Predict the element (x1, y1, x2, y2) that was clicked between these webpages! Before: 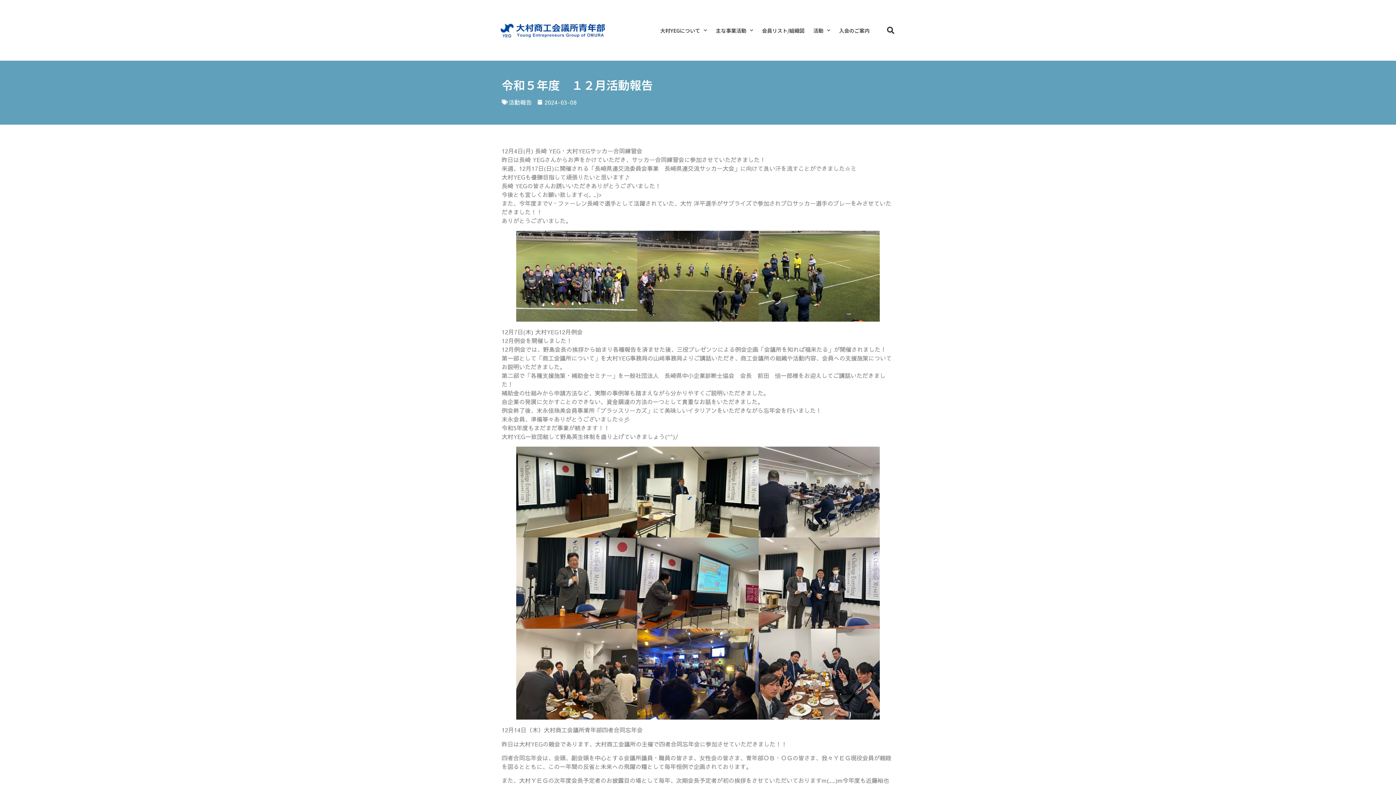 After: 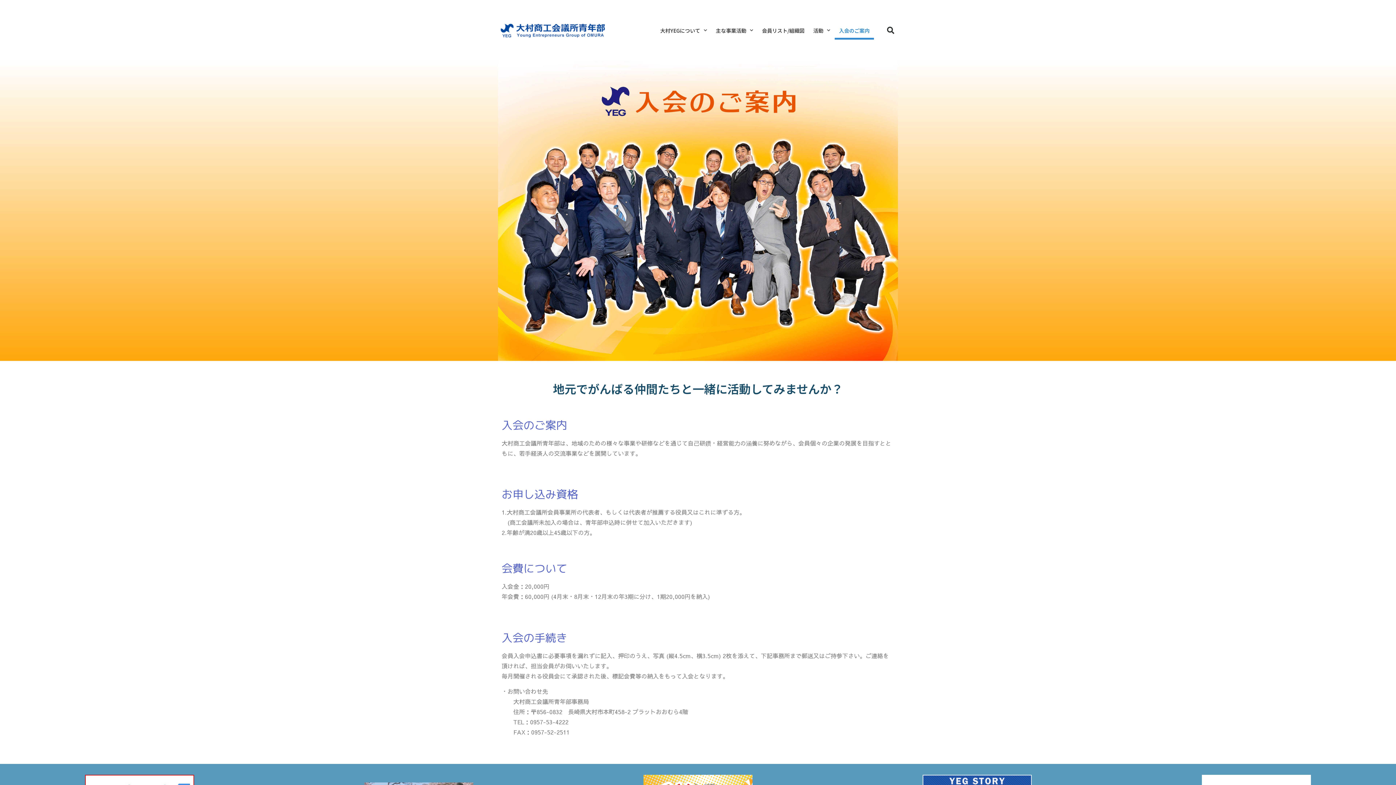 Action: bbox: (834, 21, 874, 39) label: 入会のご案内